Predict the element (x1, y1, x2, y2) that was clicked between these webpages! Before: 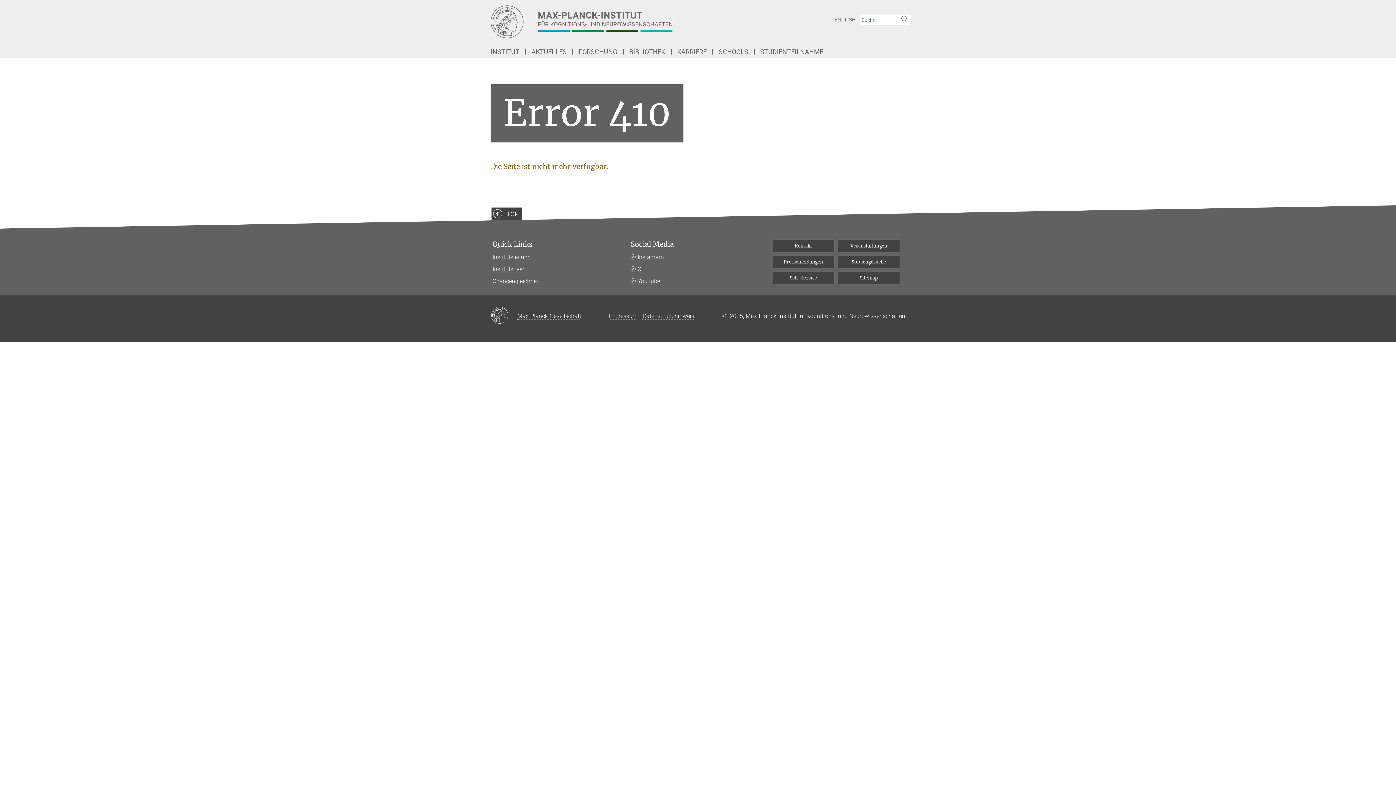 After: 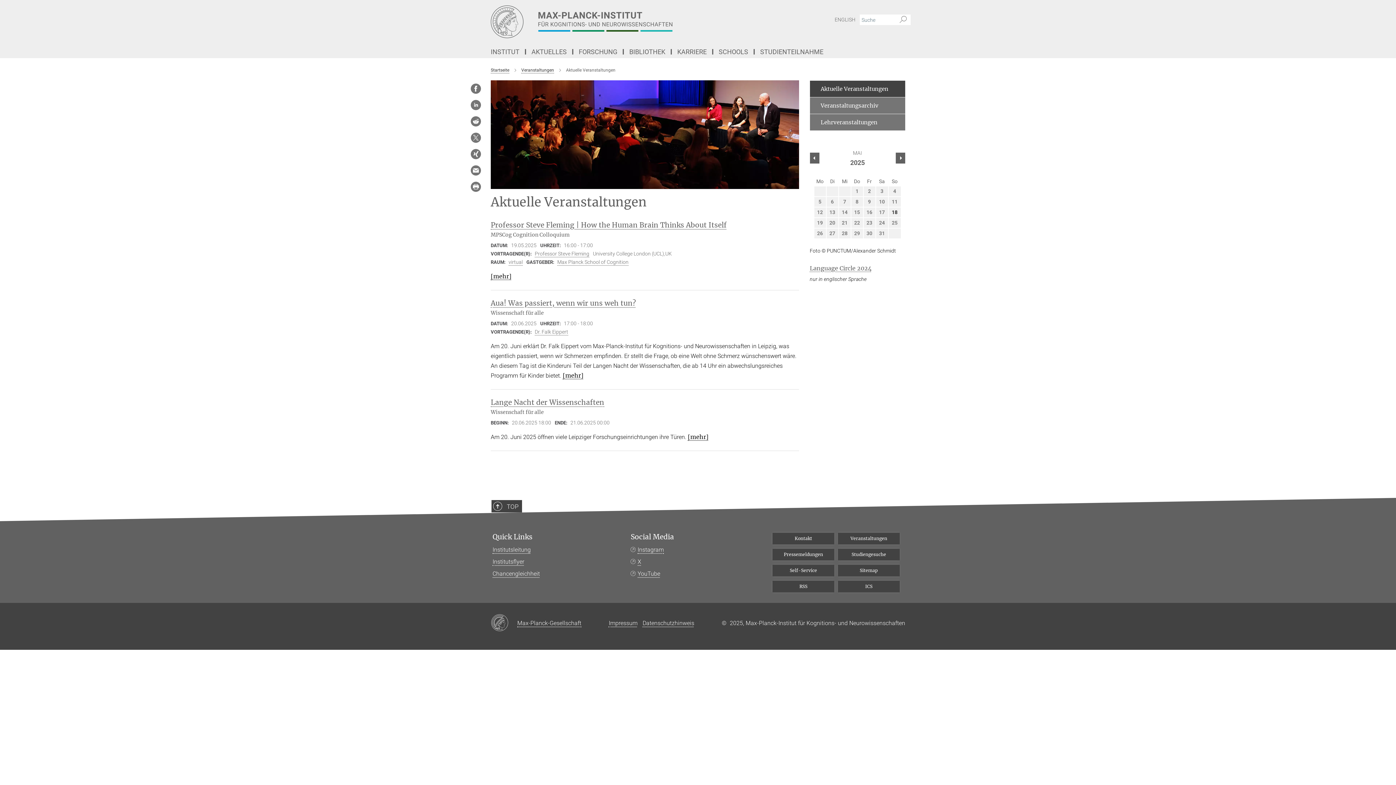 Action: bbox: (838, 240, 900, 252) label: Veranstaltungen